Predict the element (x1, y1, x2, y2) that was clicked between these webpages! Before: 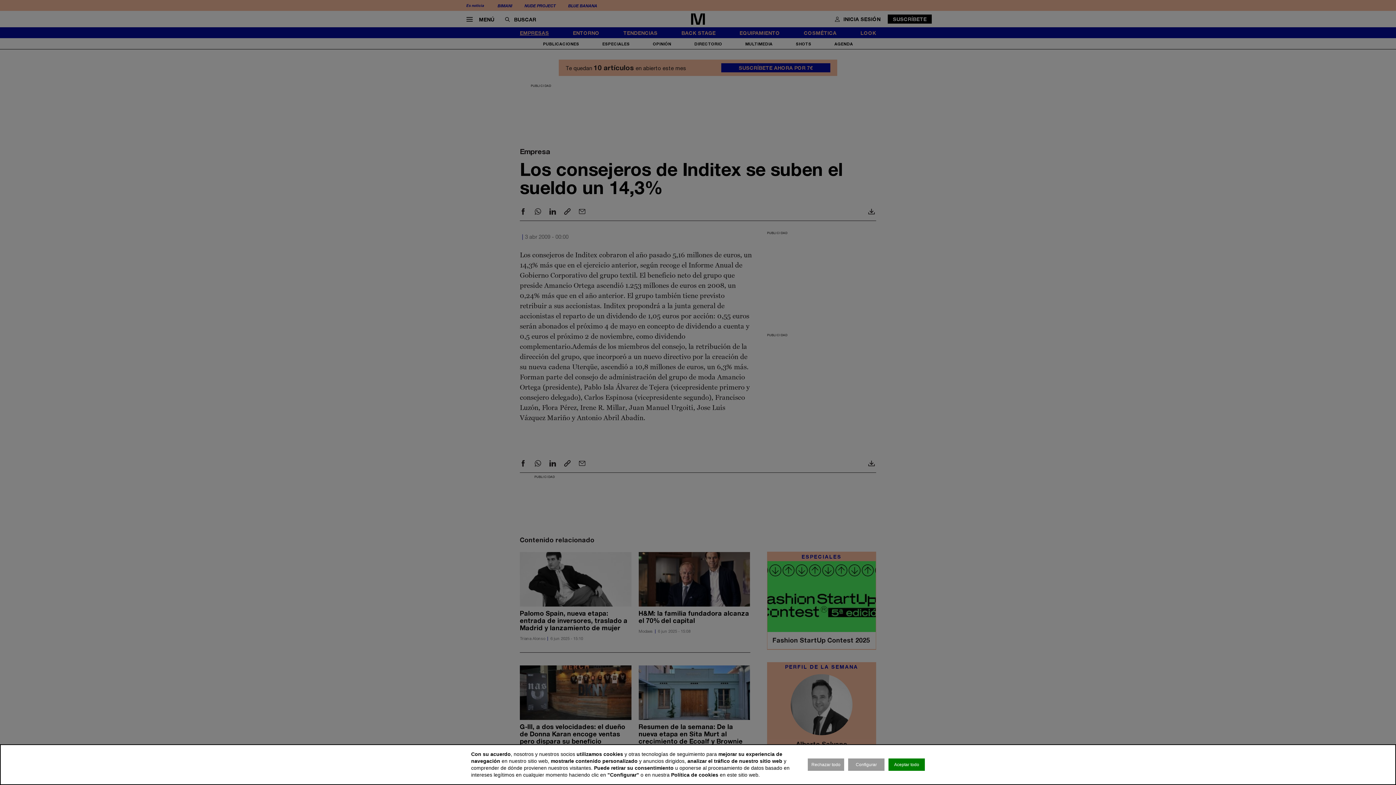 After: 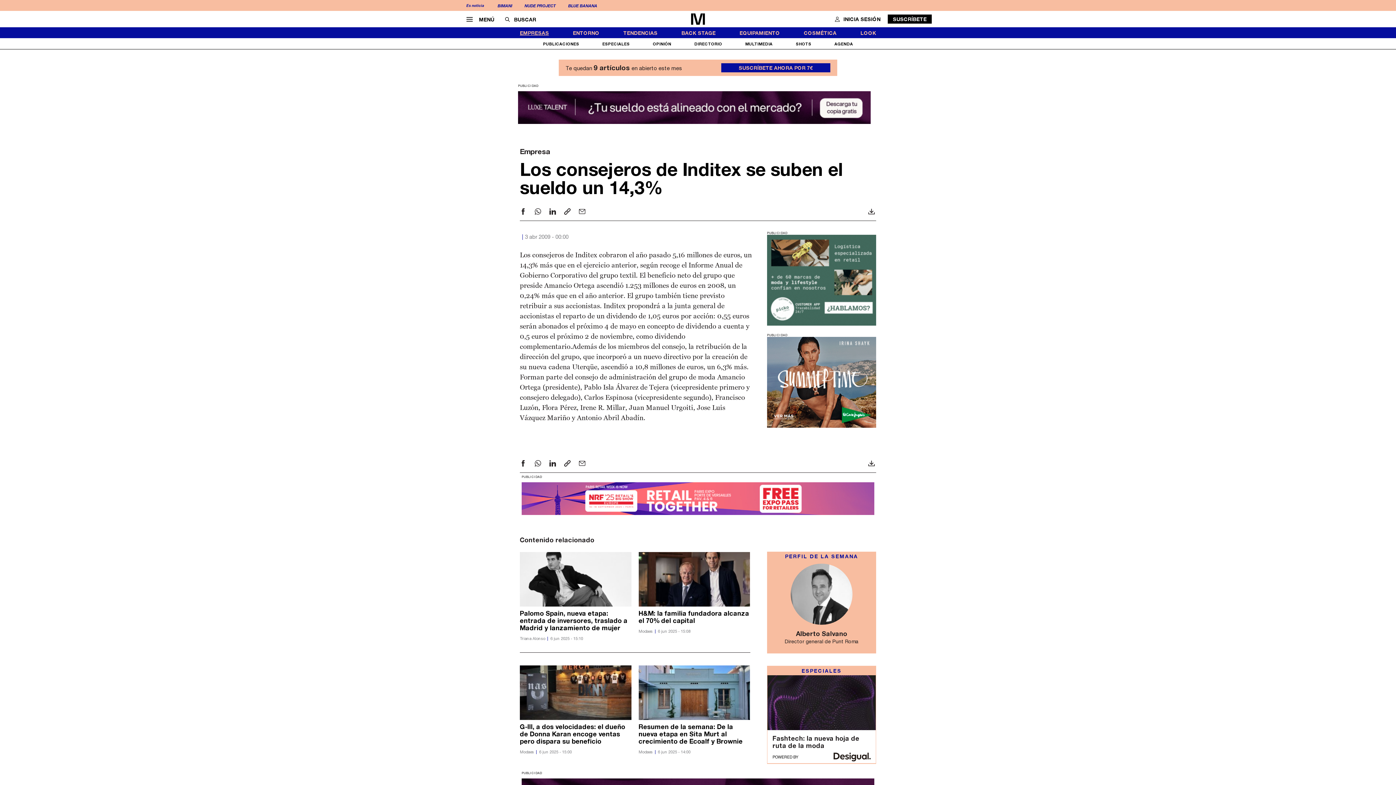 Action: label: Aceptar todo bbox: (888, 758, 925, 771)